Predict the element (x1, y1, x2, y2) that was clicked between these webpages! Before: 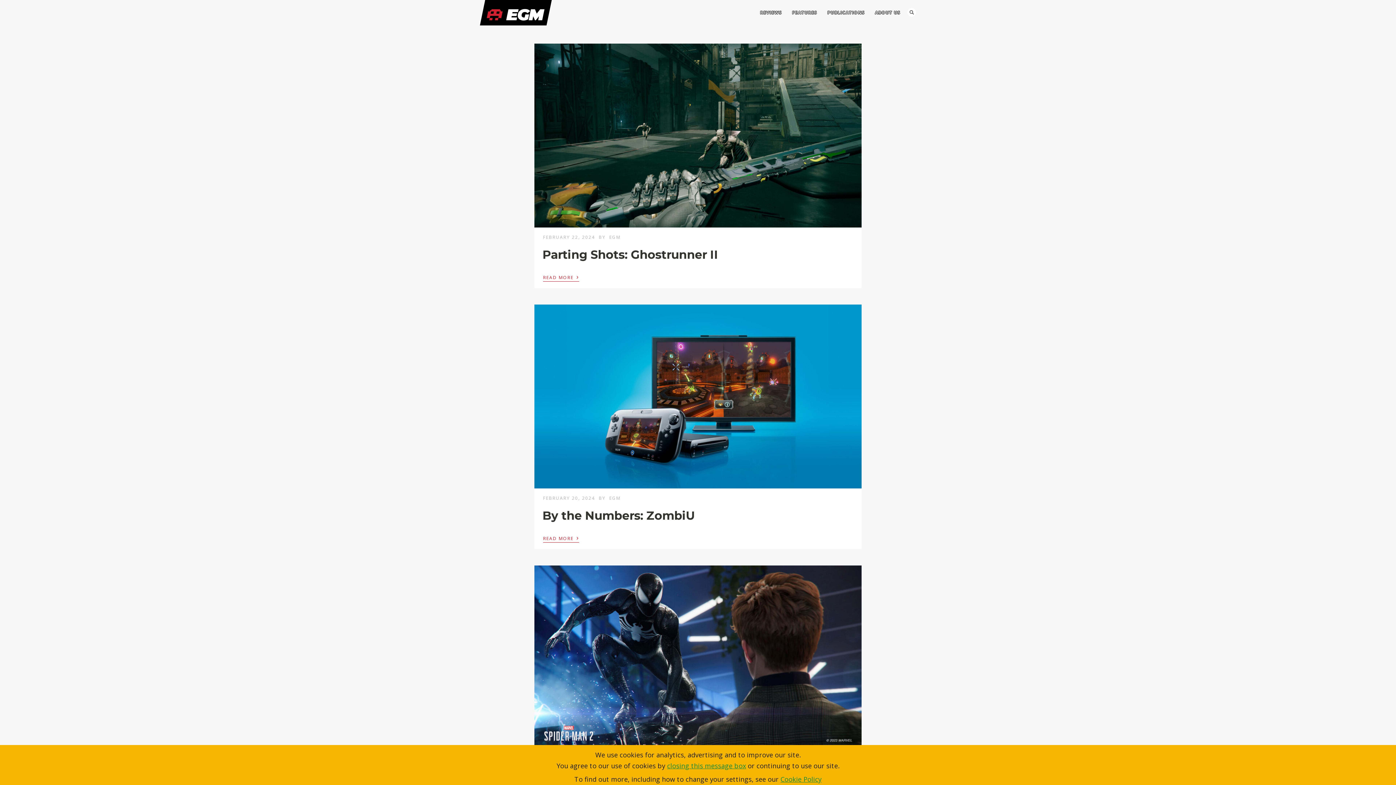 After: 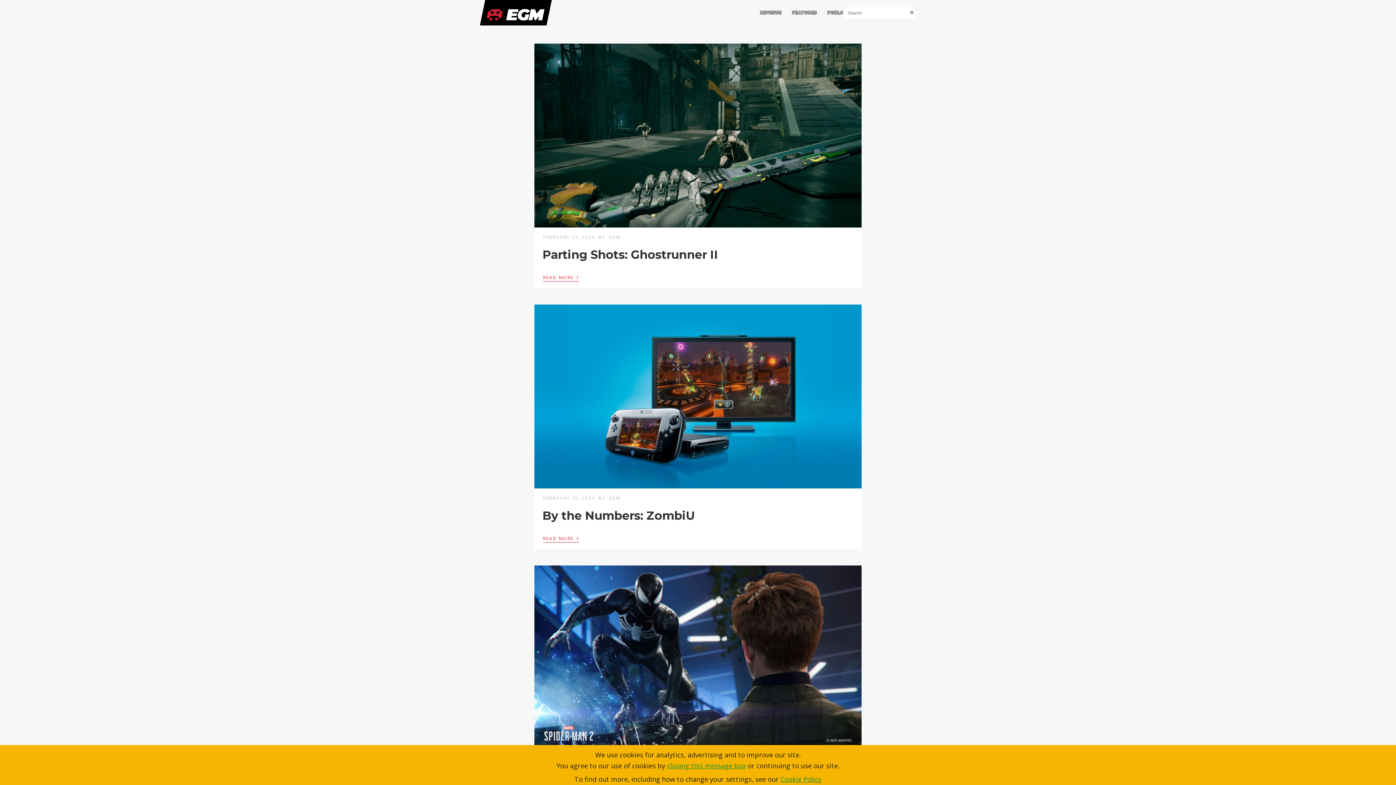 Action: bbox: (907, 8, 916, 16) label: Search